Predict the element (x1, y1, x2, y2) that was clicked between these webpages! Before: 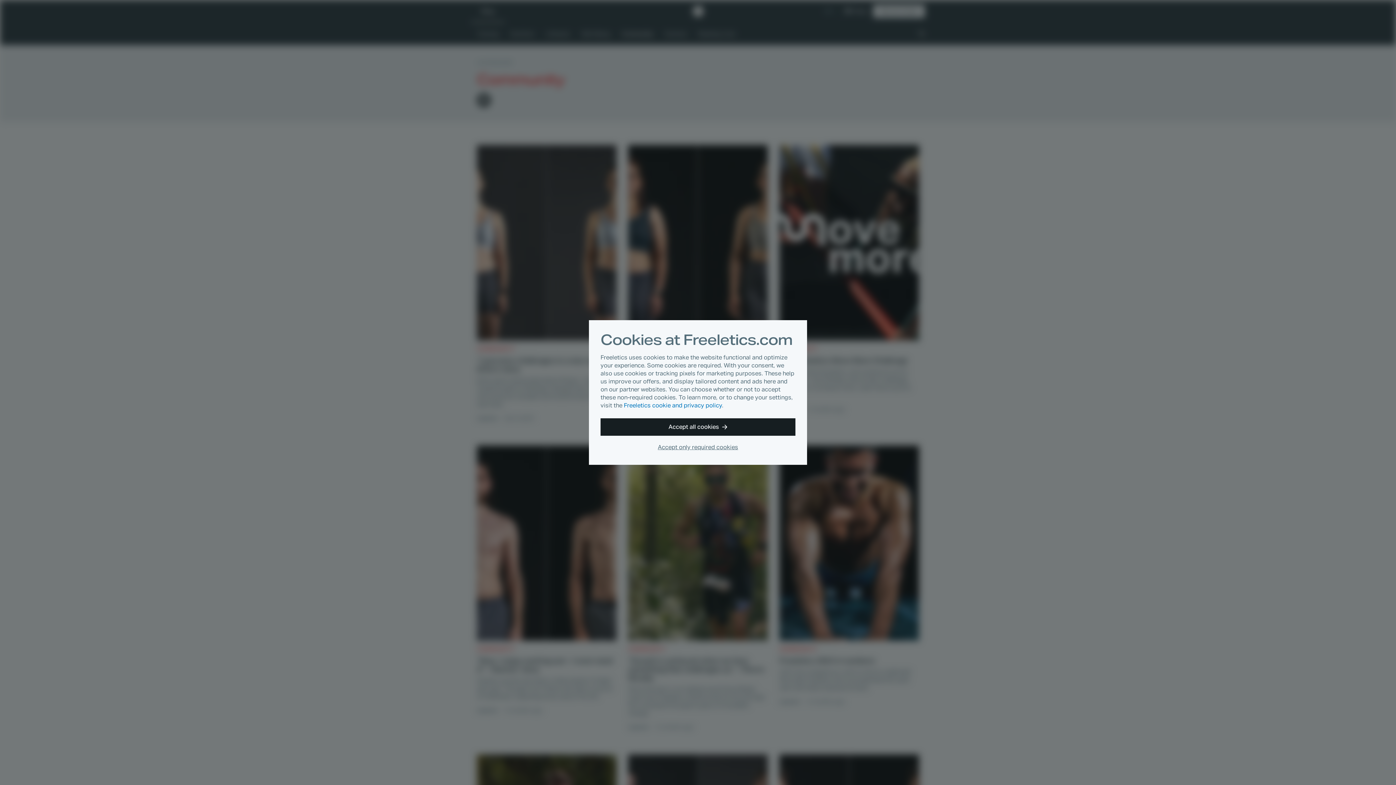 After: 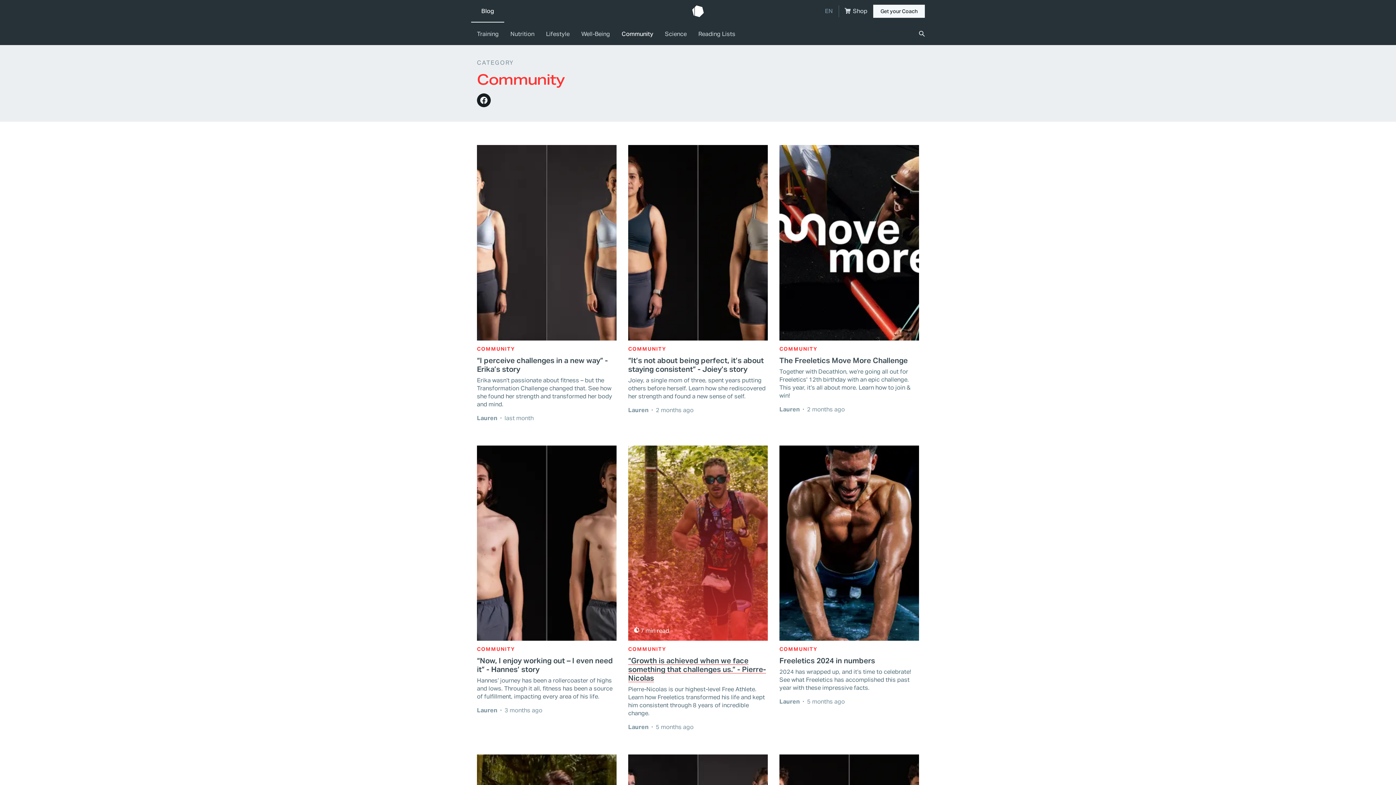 Action: bbox: (655, 441, 741, 453) label: Accept only required cookies